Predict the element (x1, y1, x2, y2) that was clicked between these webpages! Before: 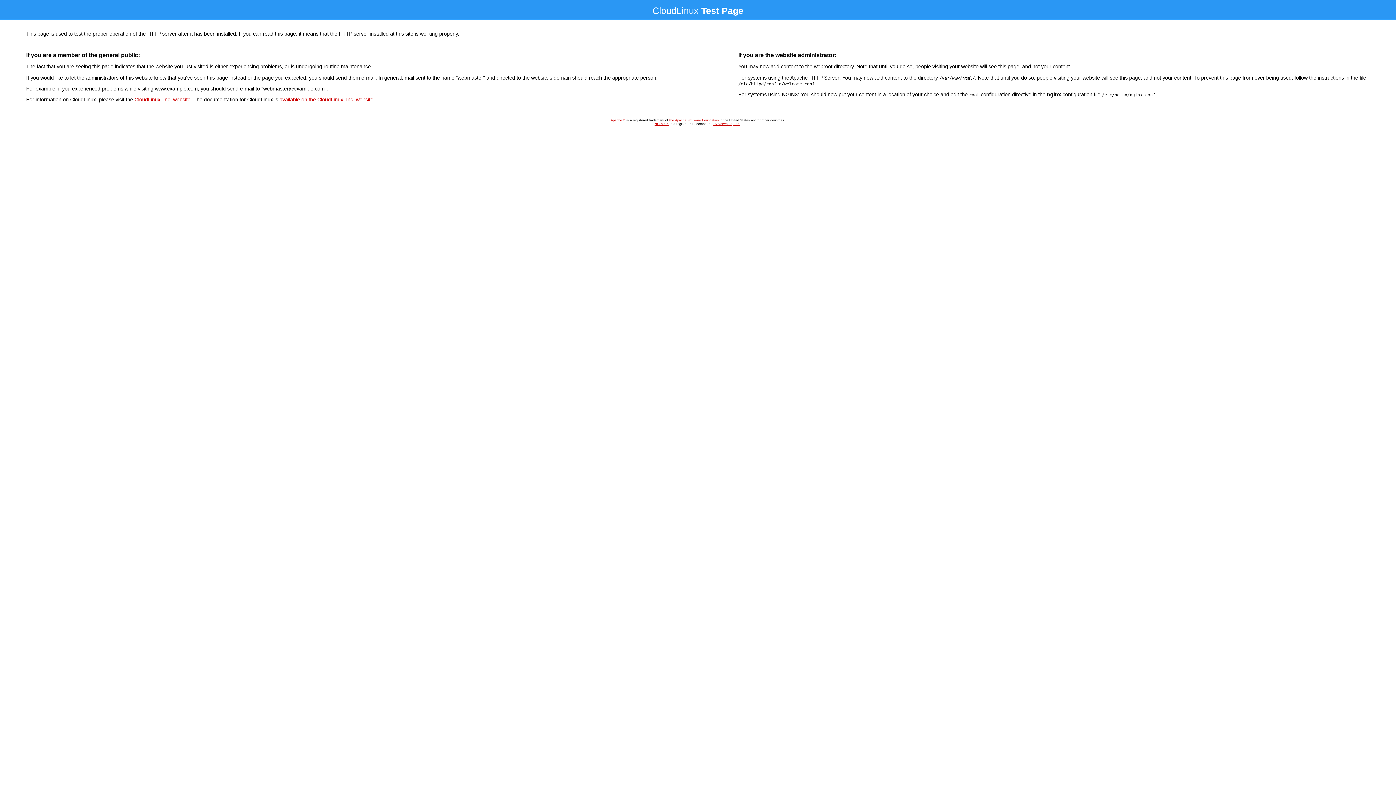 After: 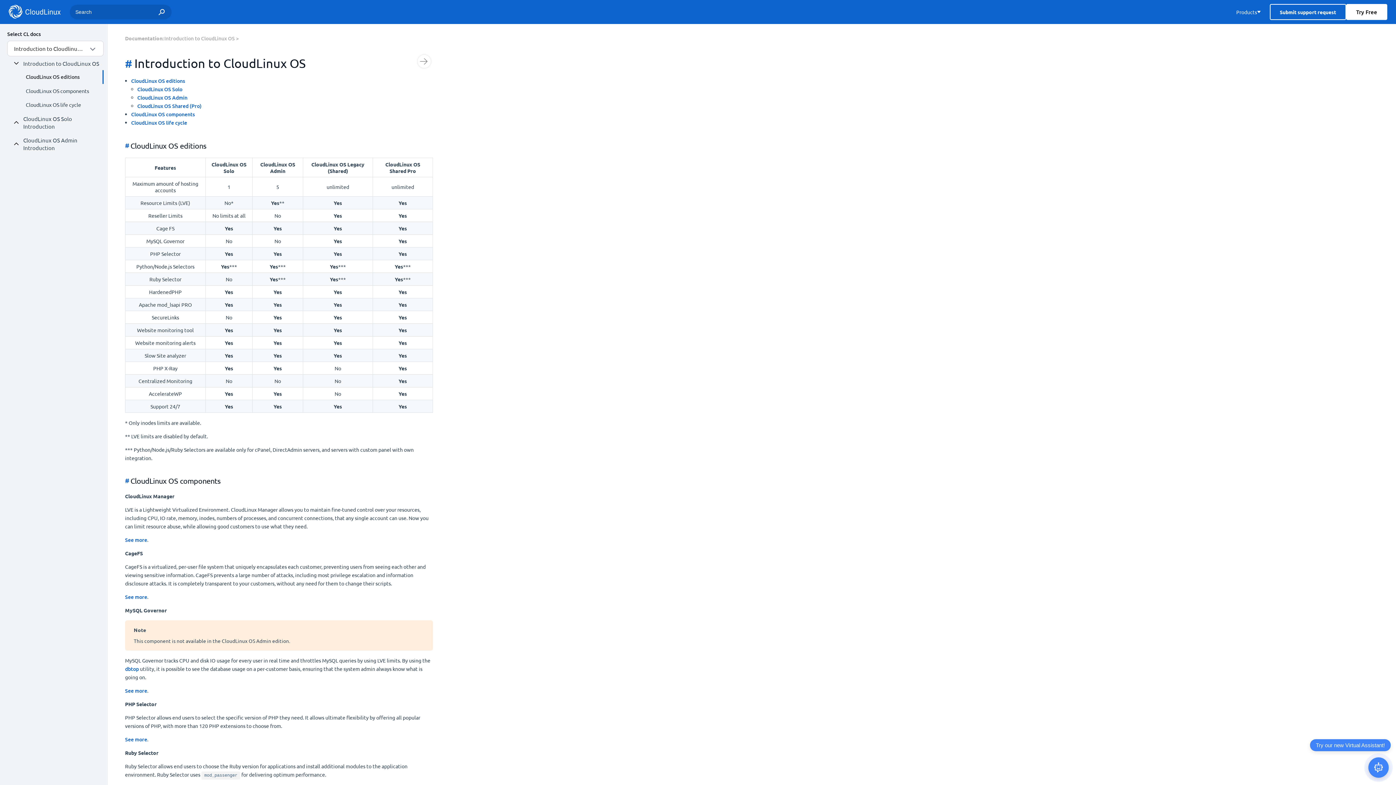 Action: label: available on the CloudLinux, Inc. website bbox: (279, 96, 373, 102)